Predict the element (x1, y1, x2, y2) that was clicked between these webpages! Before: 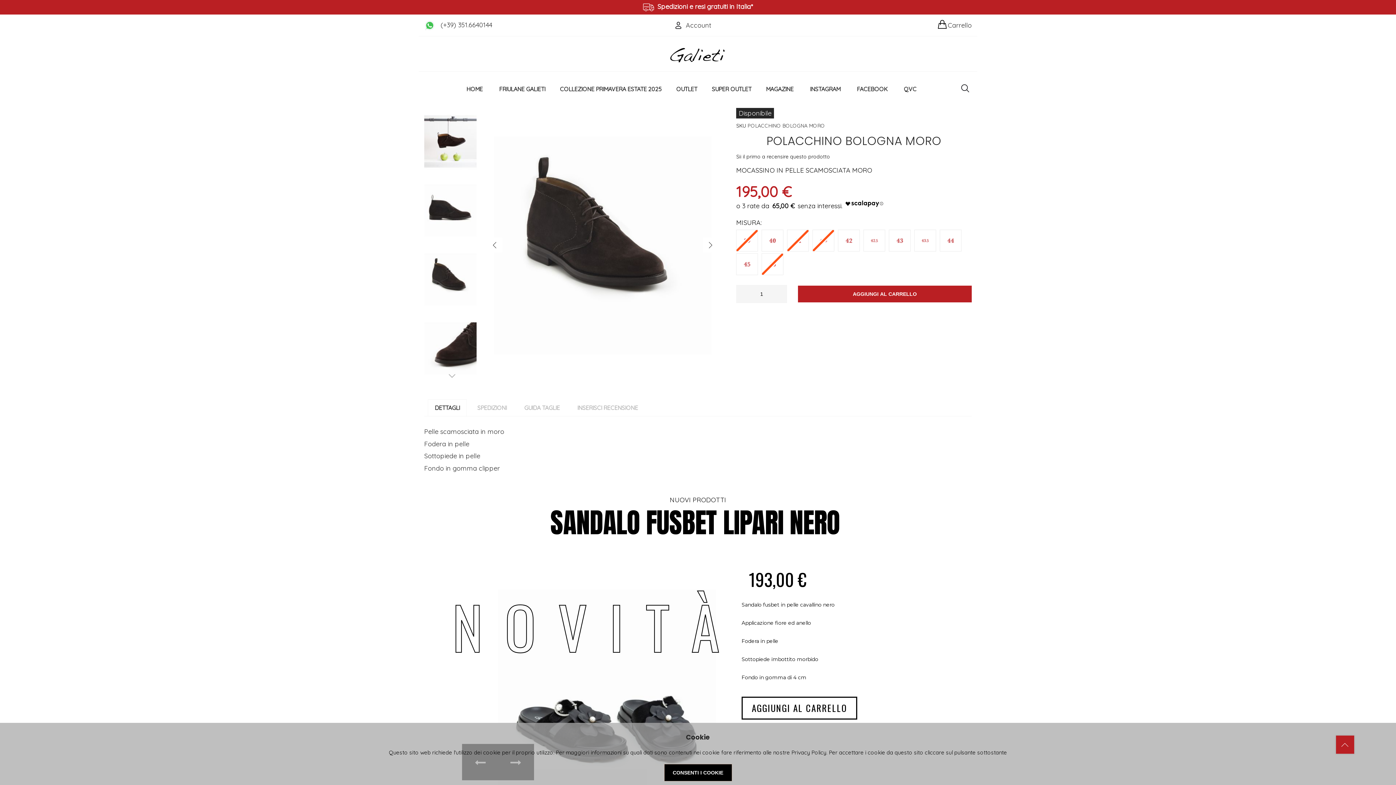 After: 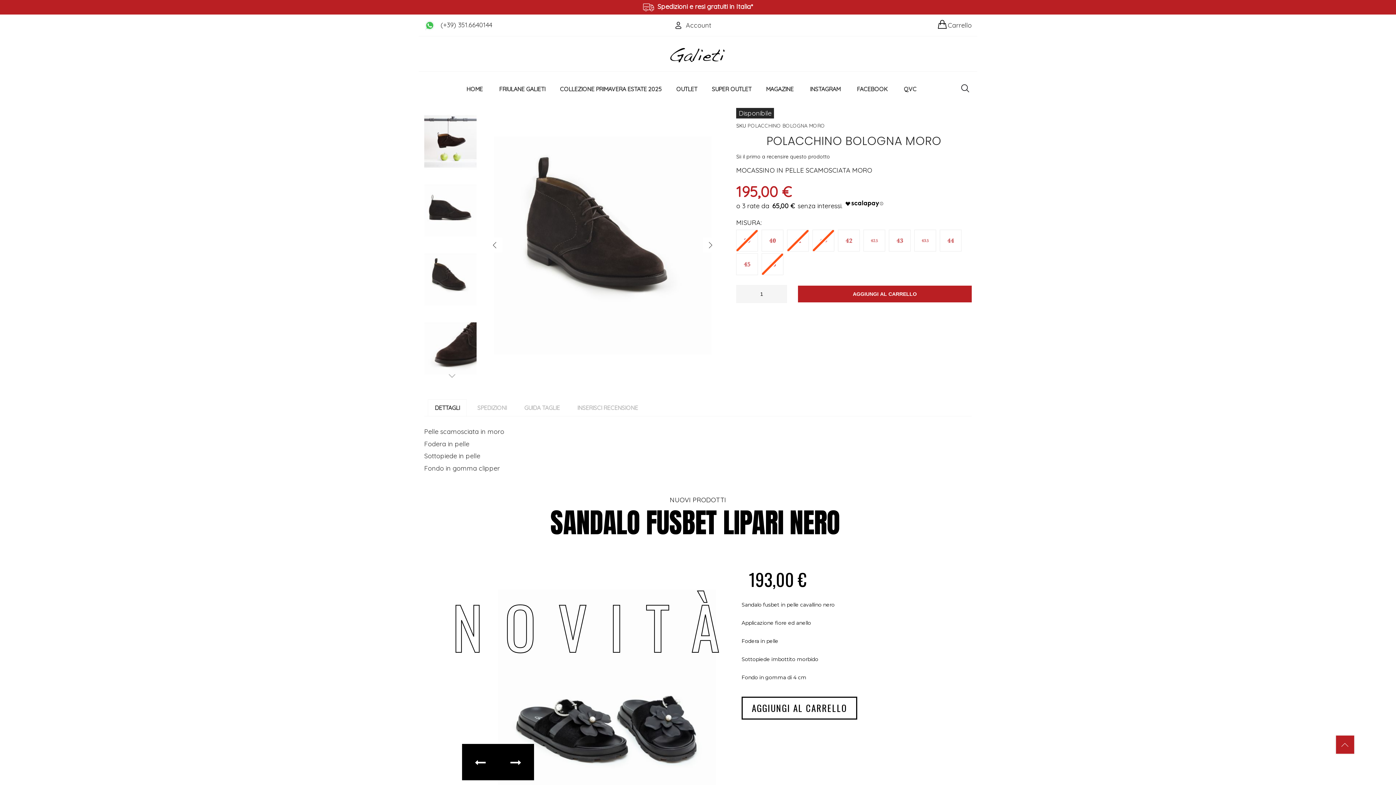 Action: bbox: (664, 764, 732, 781) label: CONSENTI I COOKIE